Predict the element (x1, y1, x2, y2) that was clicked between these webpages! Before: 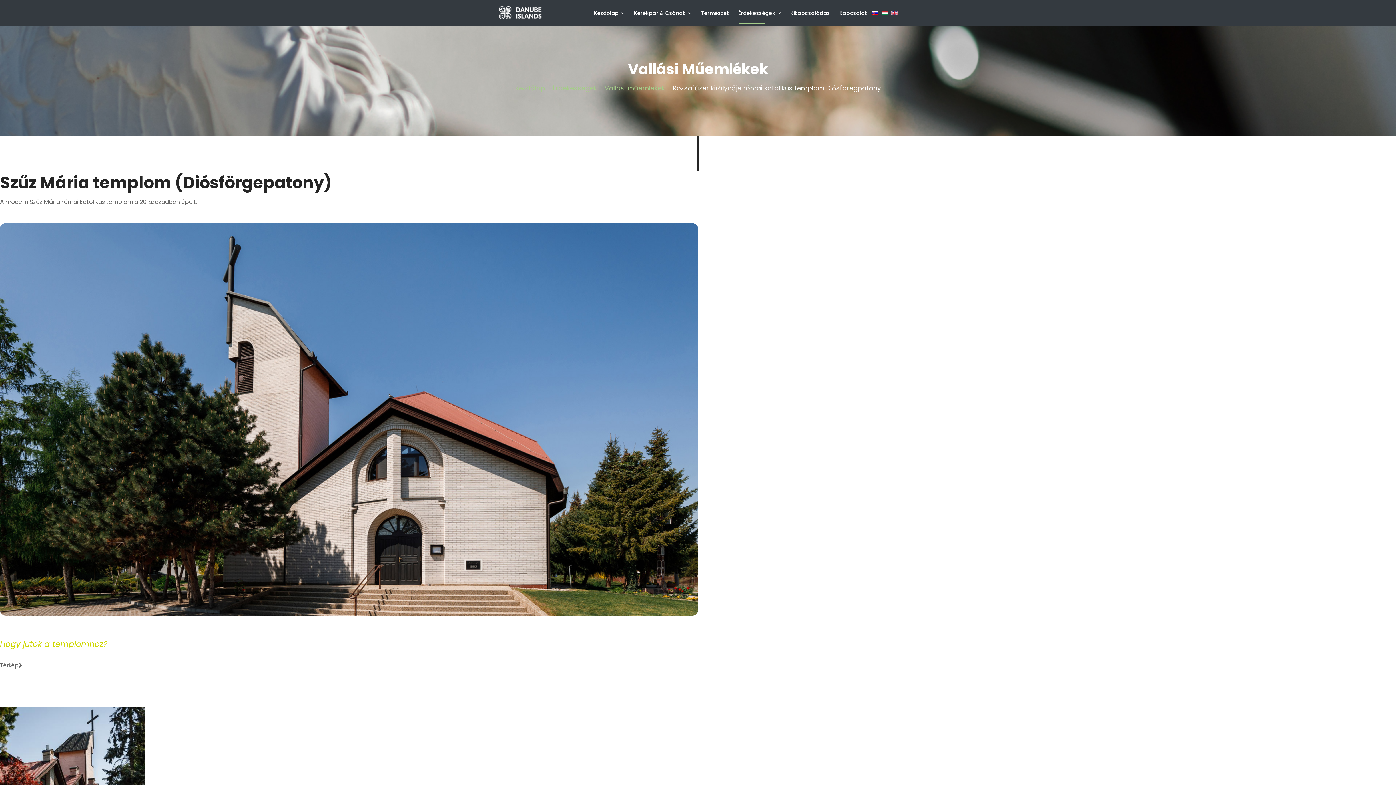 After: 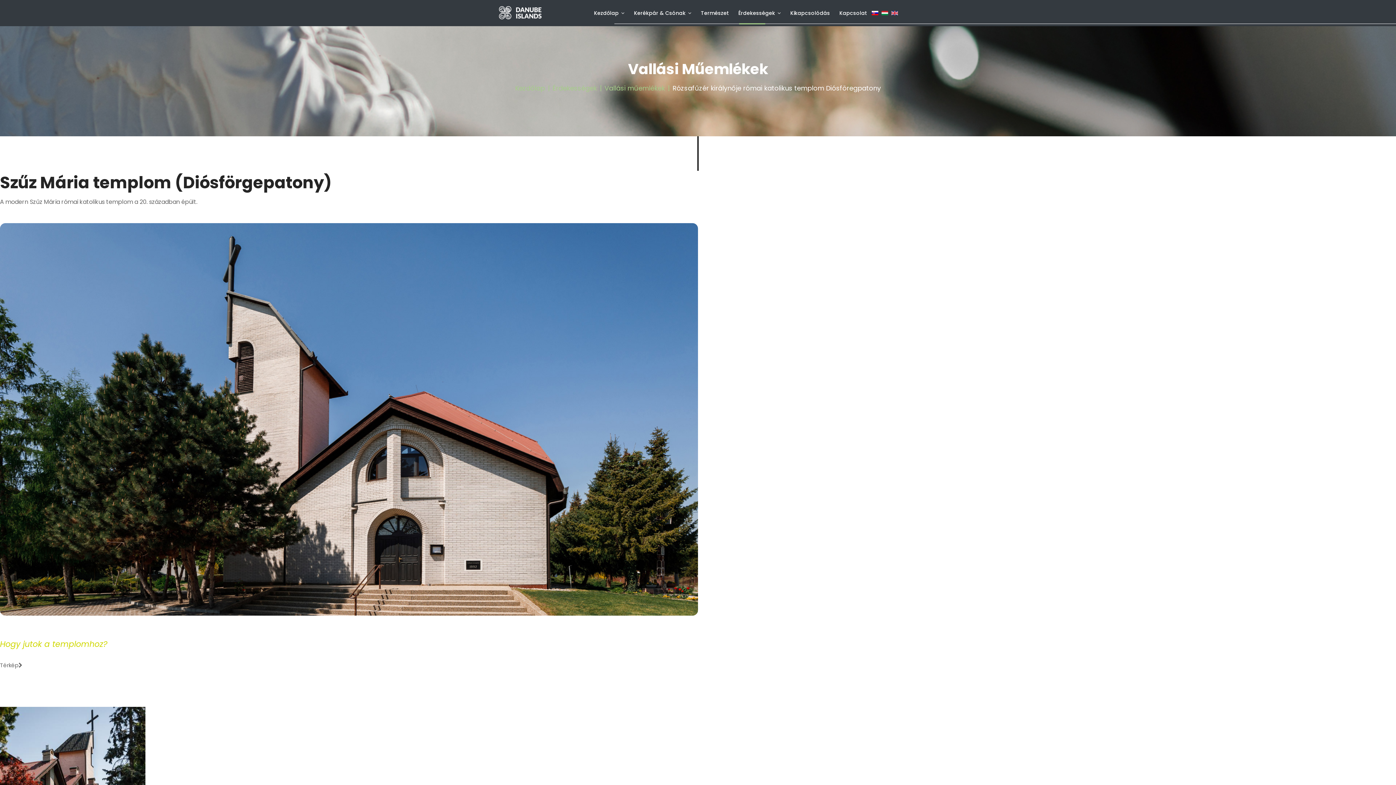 Action: label: Érdekességek bbox: (552, 83, 597, 92)